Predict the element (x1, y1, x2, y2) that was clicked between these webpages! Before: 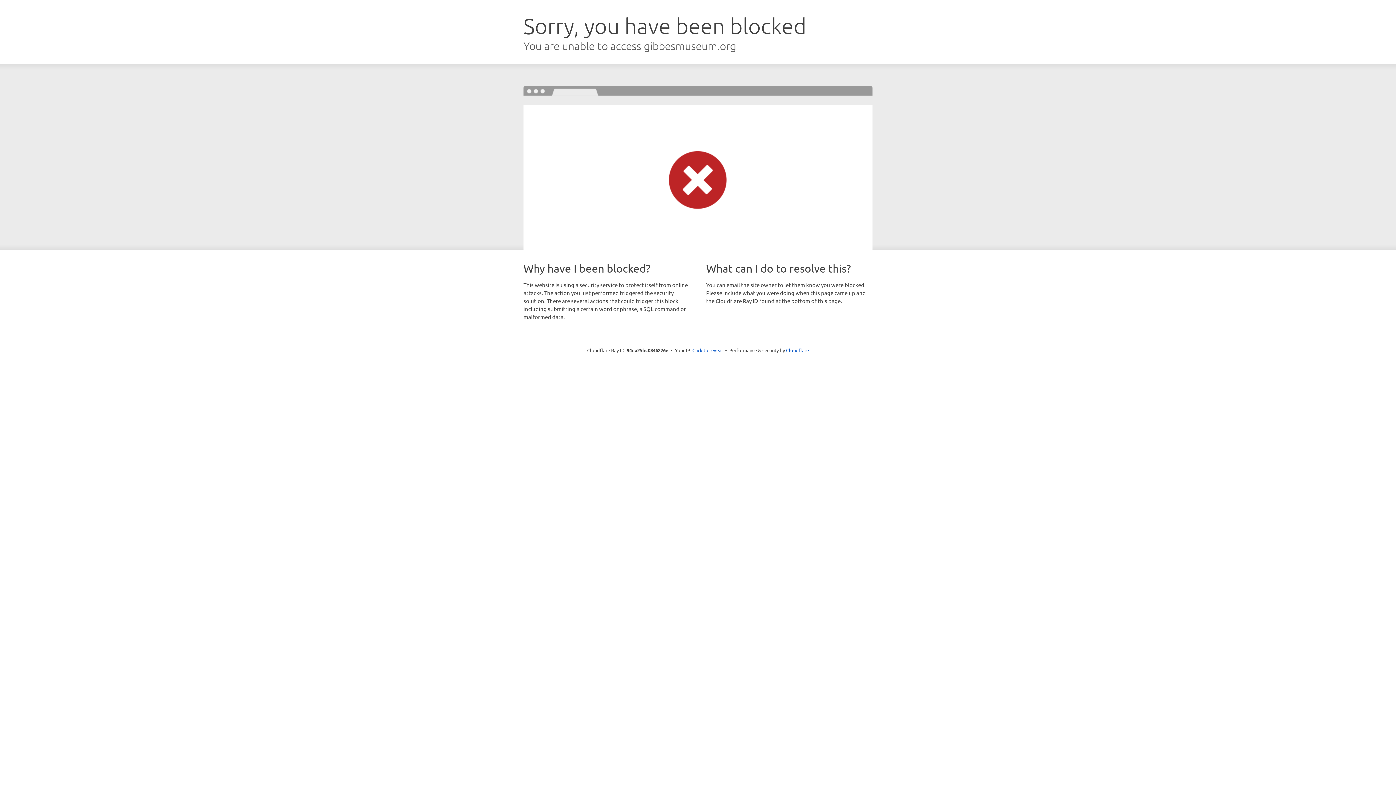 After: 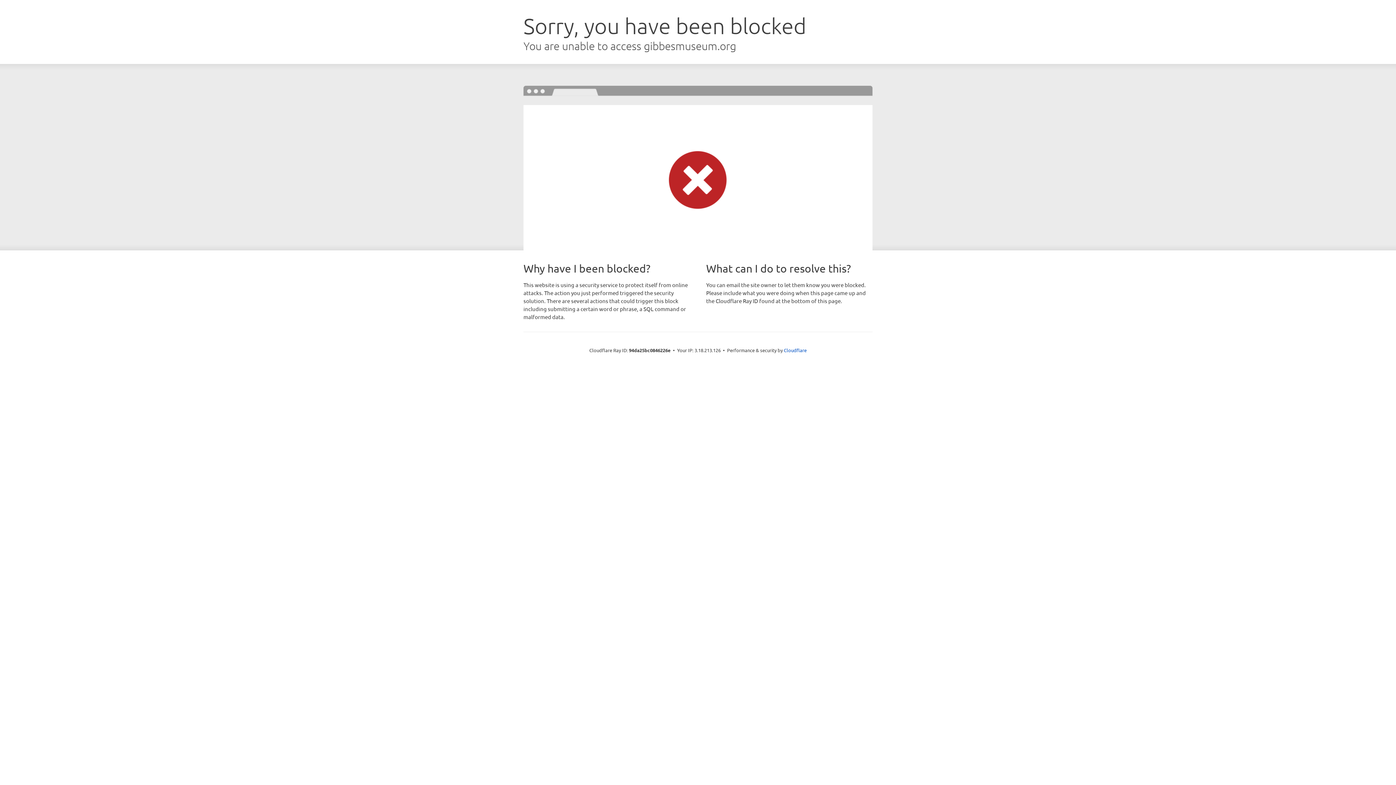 Action: bbox: (692, 346, 723, 353) label: Click to reveal